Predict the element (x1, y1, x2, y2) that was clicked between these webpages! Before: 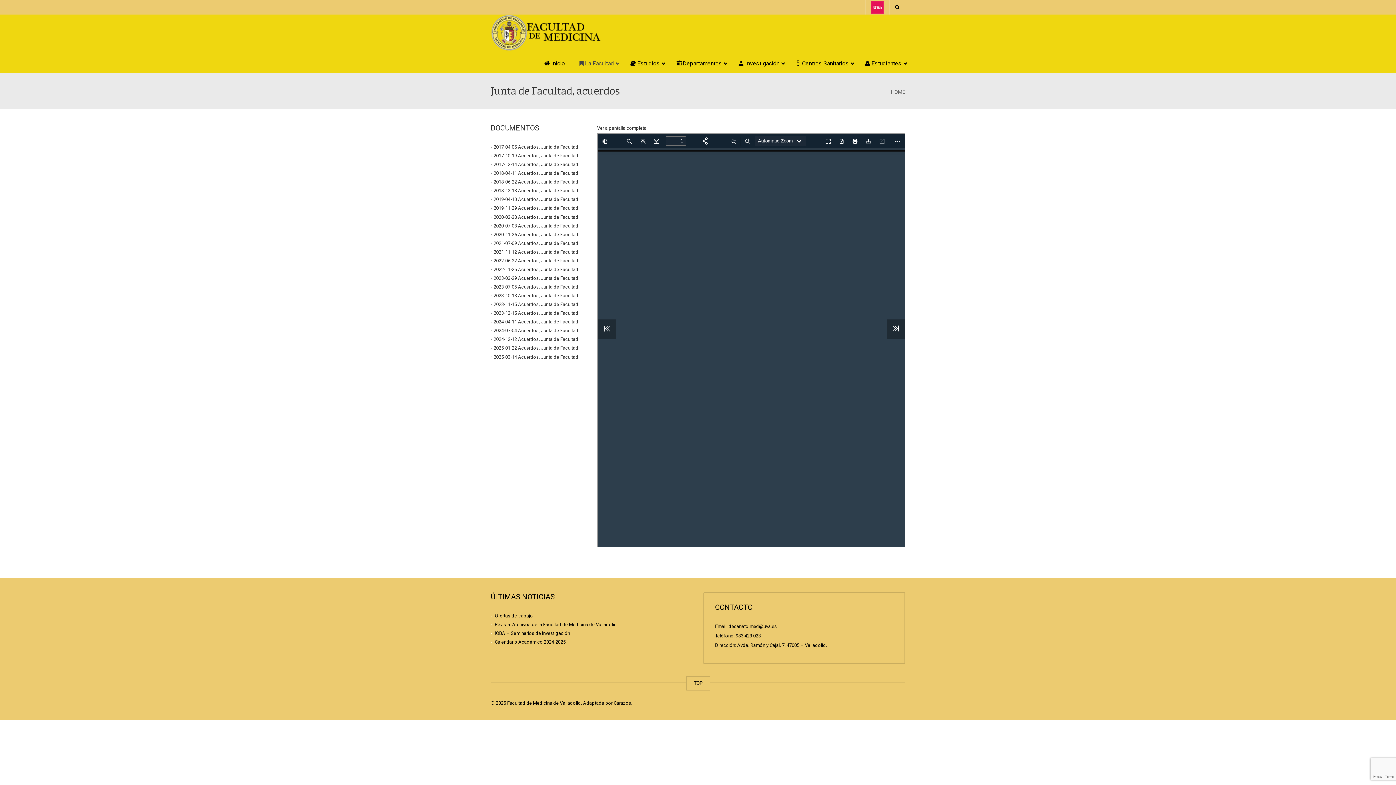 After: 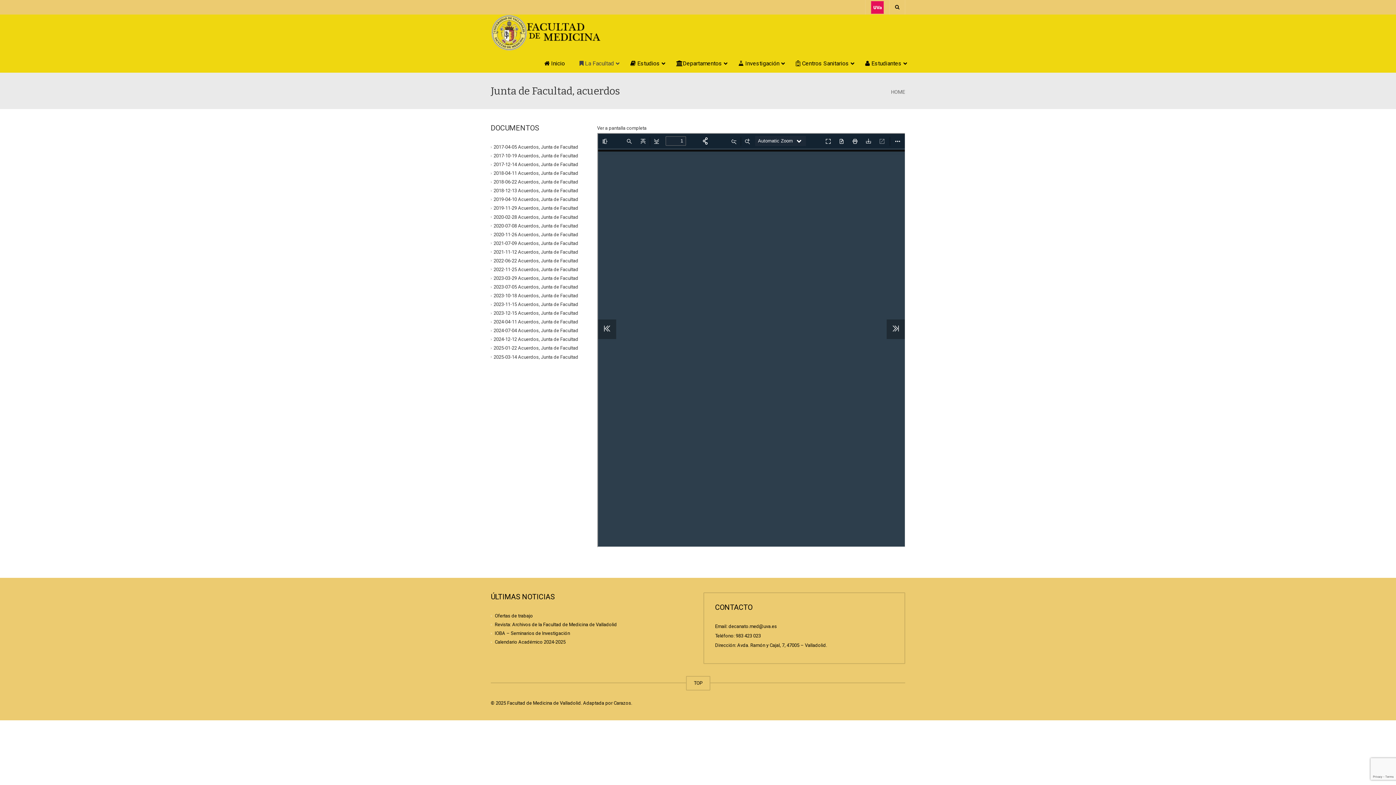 Action: bbox: (493, 214, 578, 219) label: 2020-02-28 Acuerdos, Junta de Facultad